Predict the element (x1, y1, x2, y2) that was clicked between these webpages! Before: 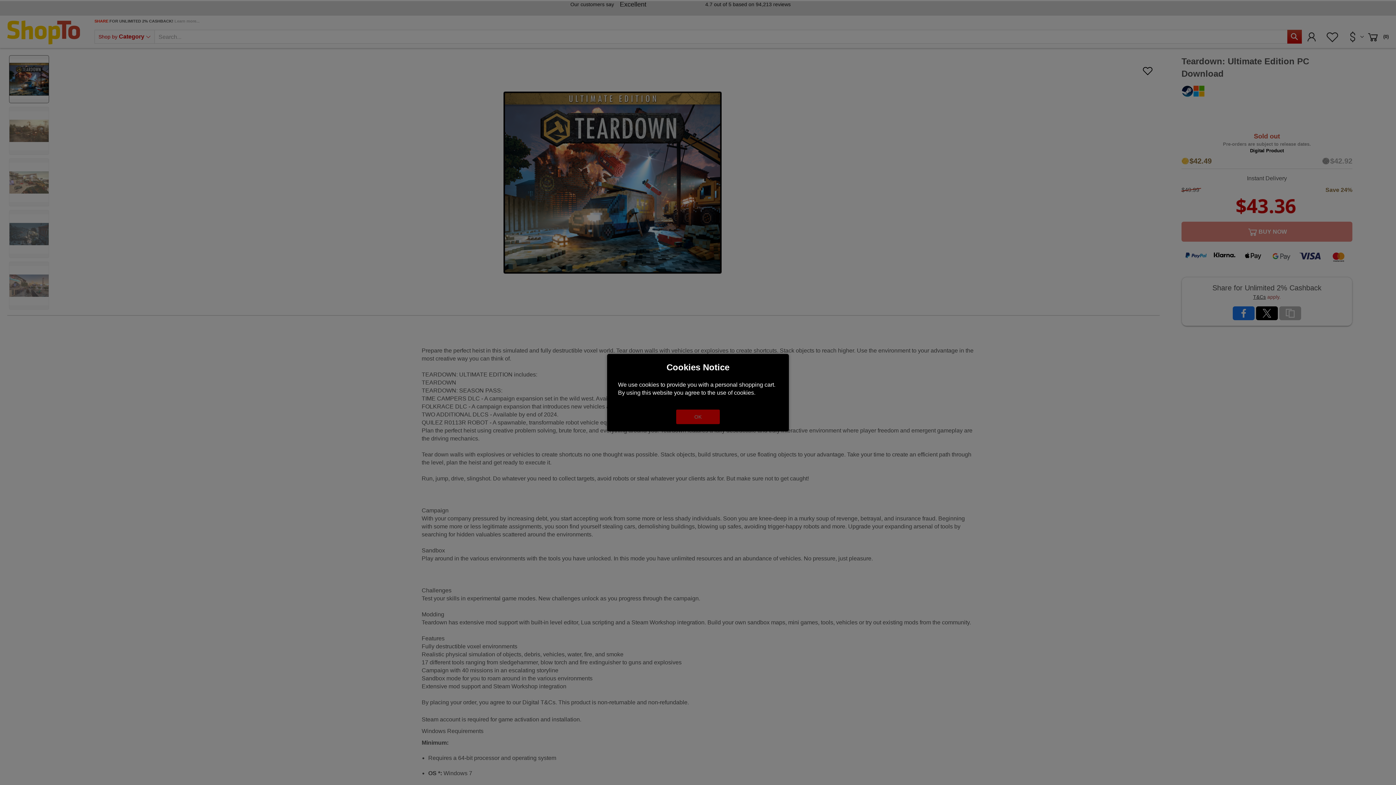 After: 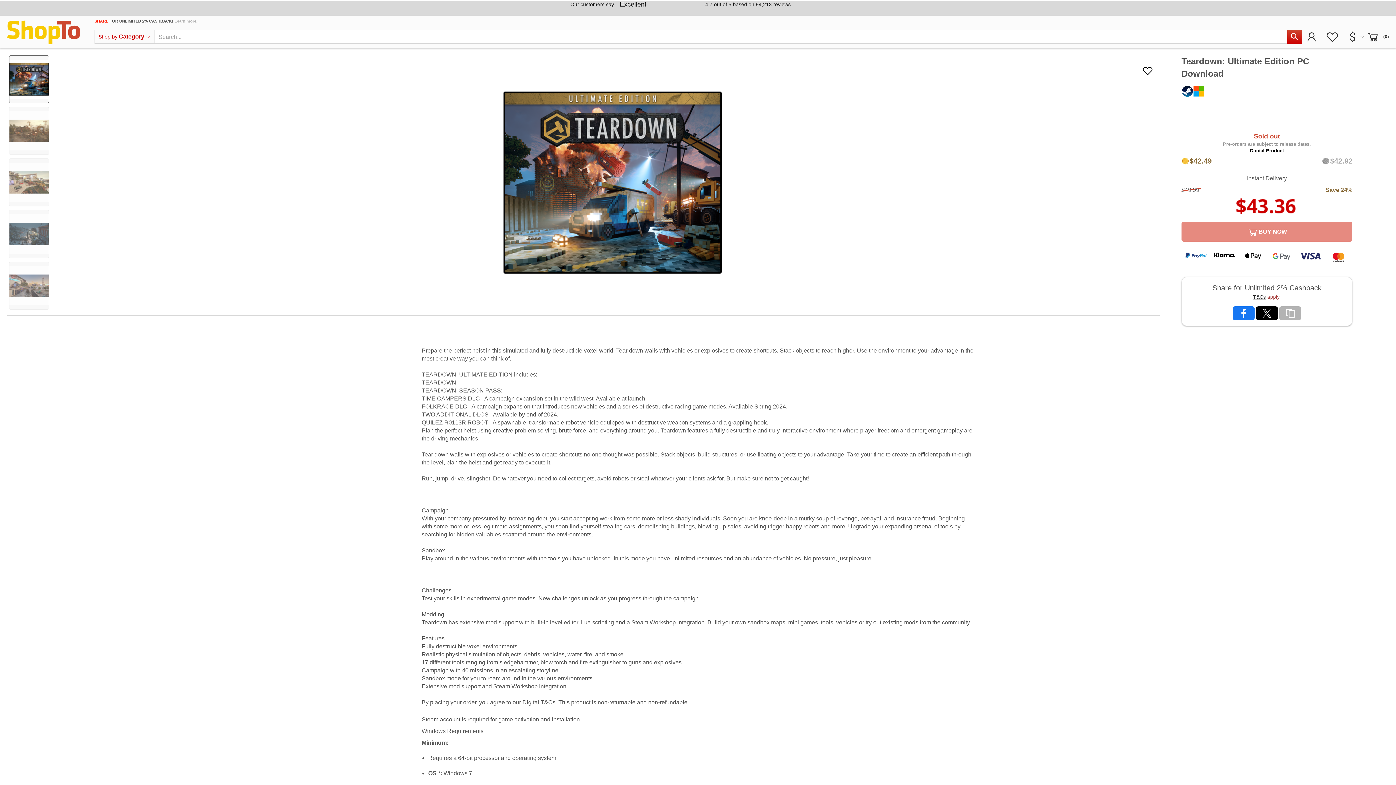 Action: bbox: (676, 409, 720, 424) label: OK